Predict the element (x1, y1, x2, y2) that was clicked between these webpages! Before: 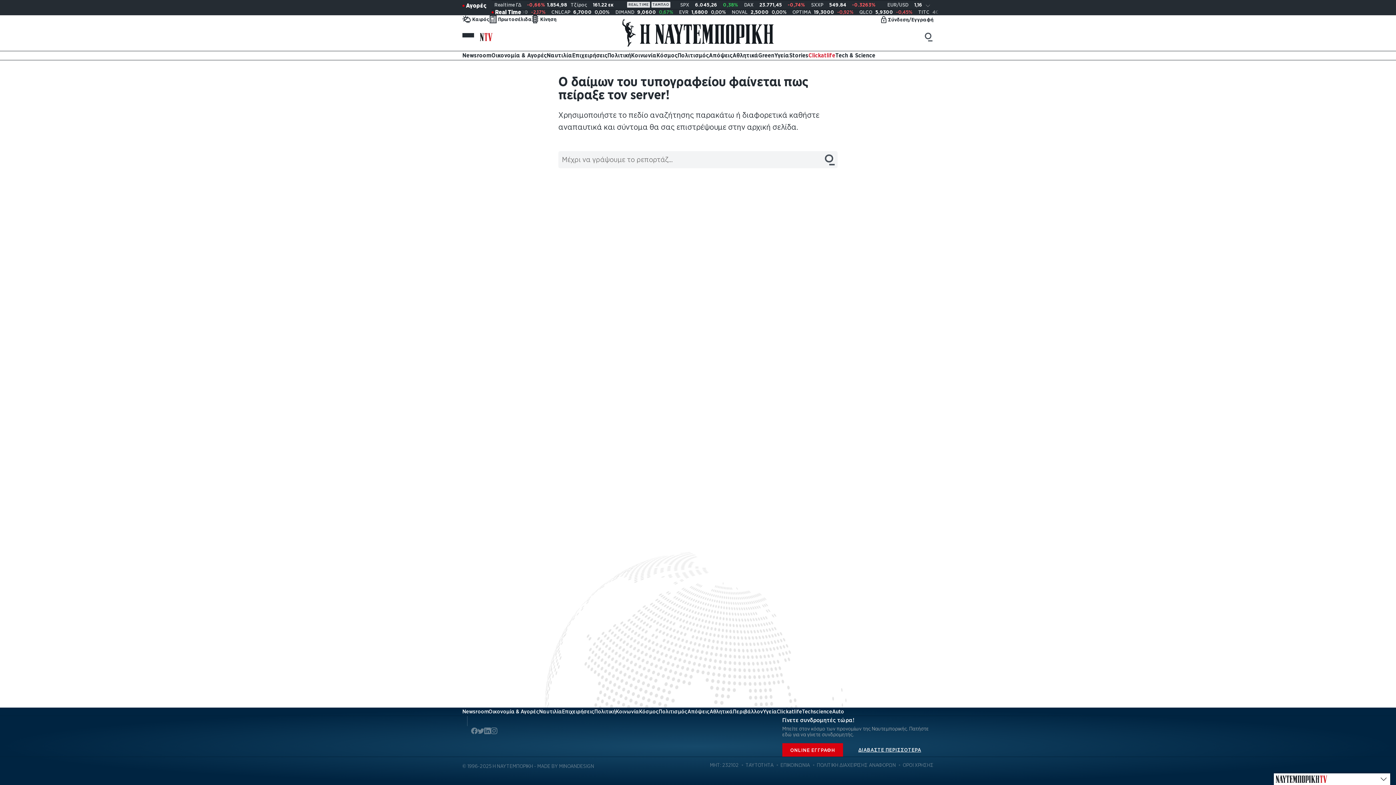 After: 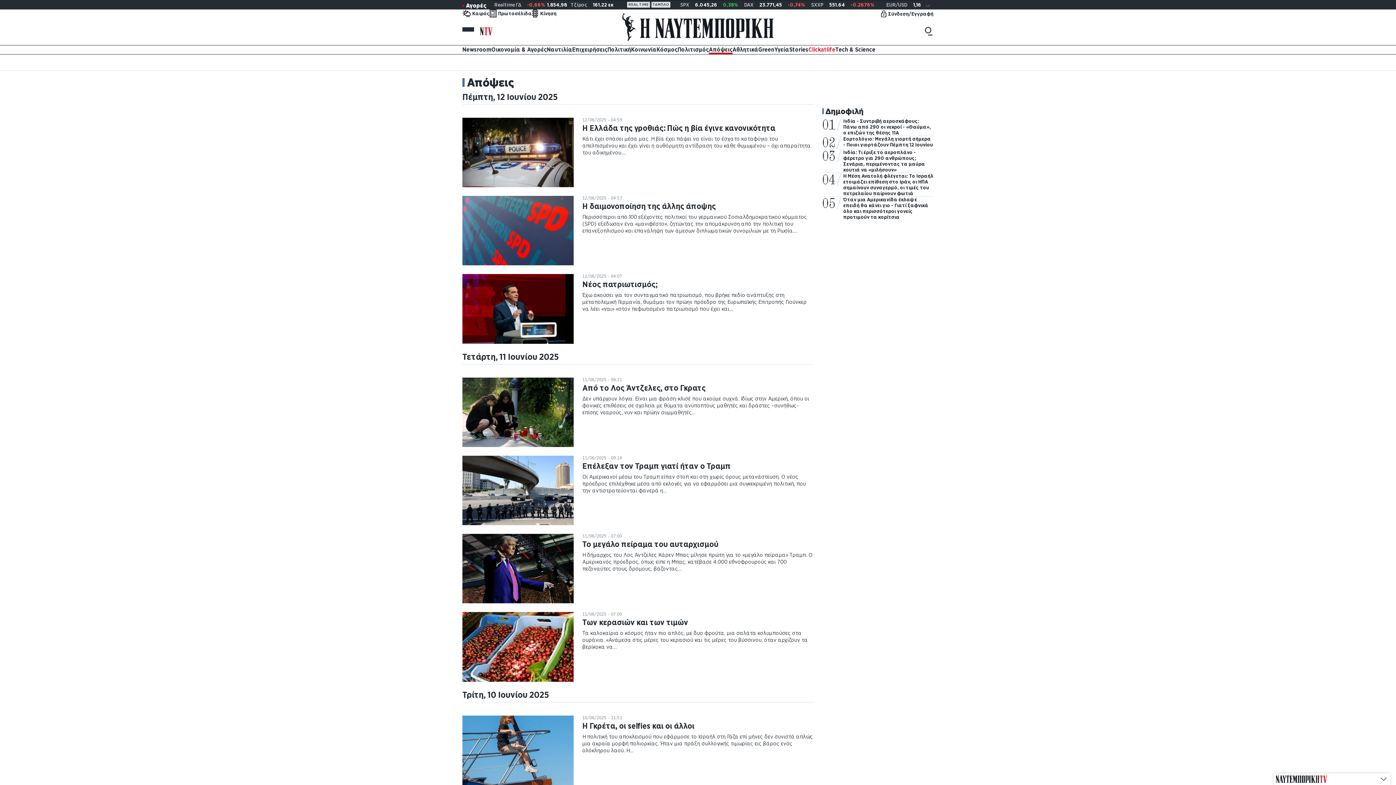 Action: label: Απόψεις bbox: (687, 707, 709, 715)